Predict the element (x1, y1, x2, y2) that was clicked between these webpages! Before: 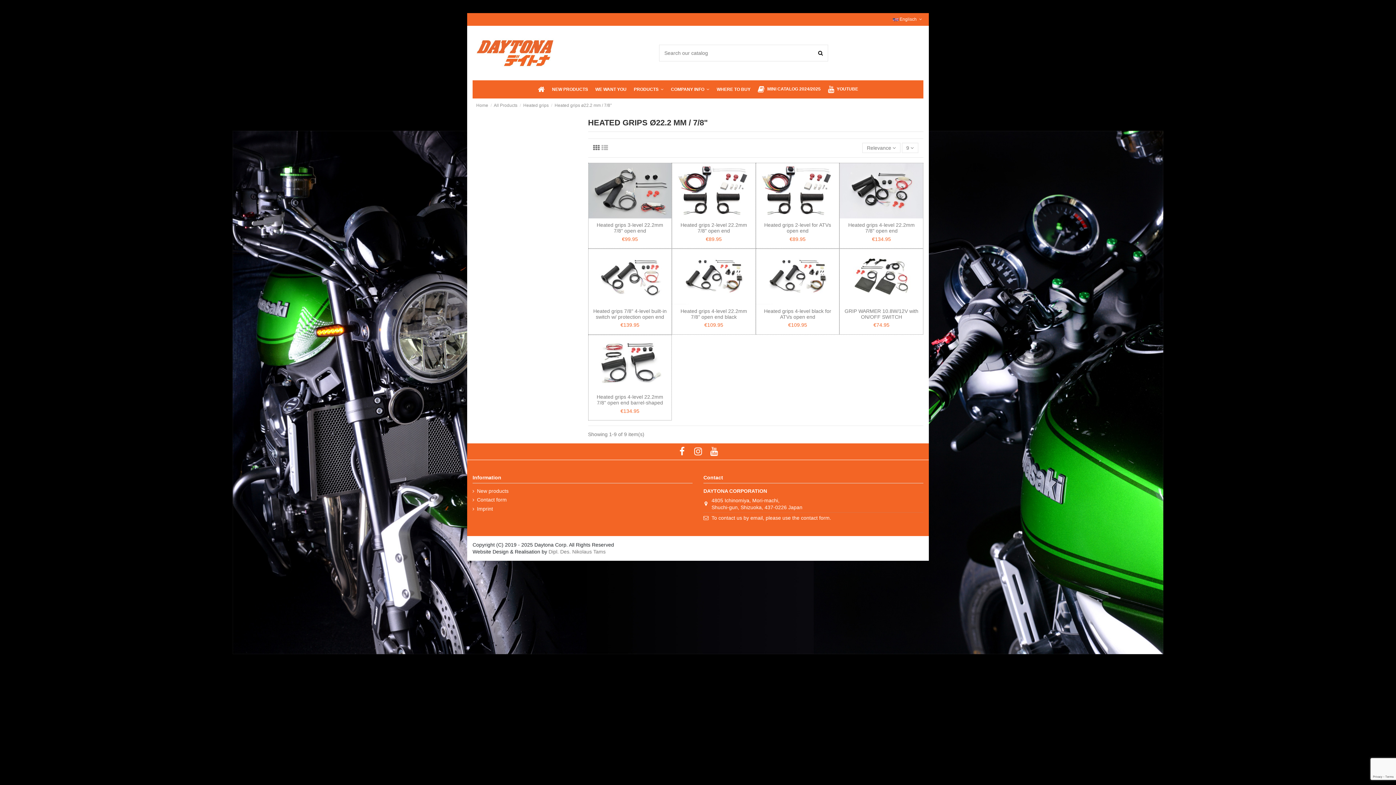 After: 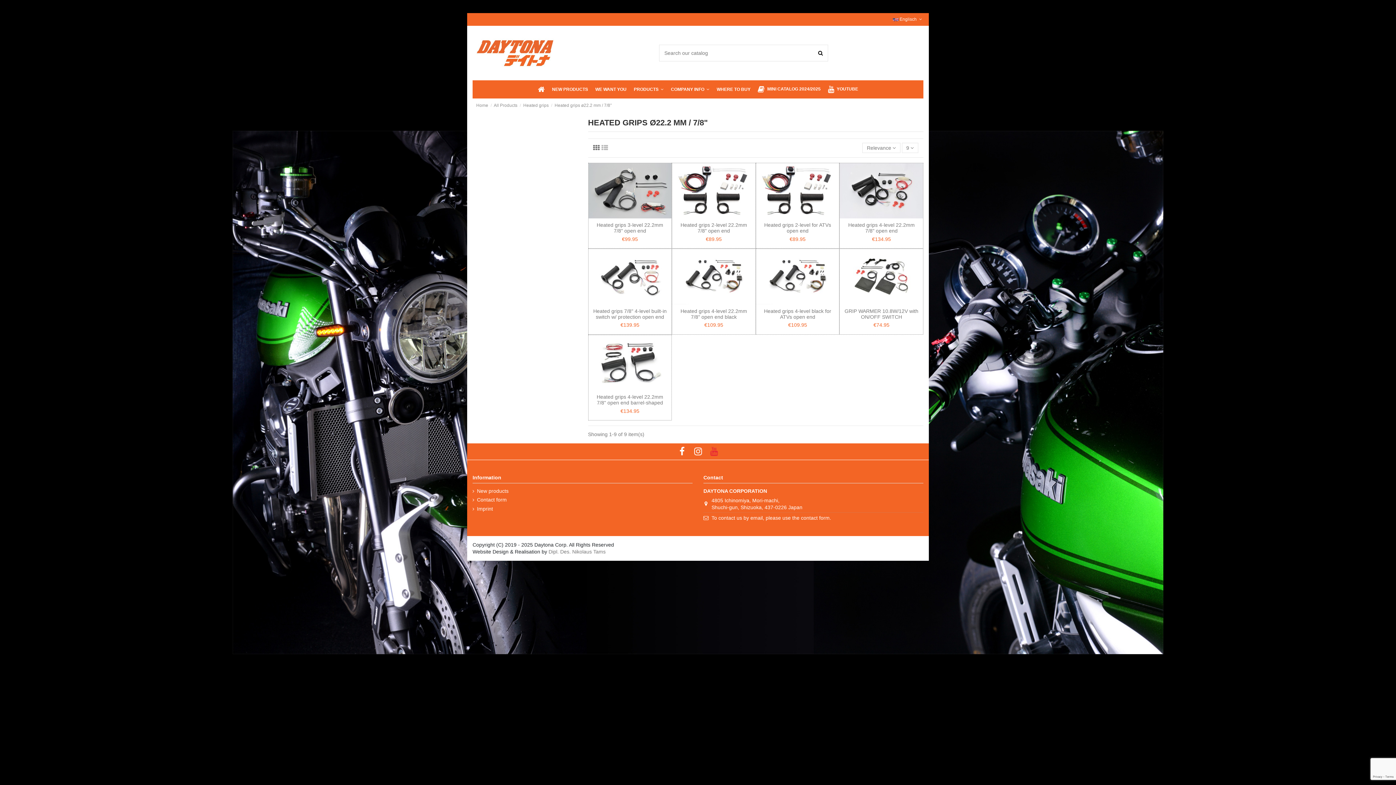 Action: bbox: (708, 446, 720, 456)